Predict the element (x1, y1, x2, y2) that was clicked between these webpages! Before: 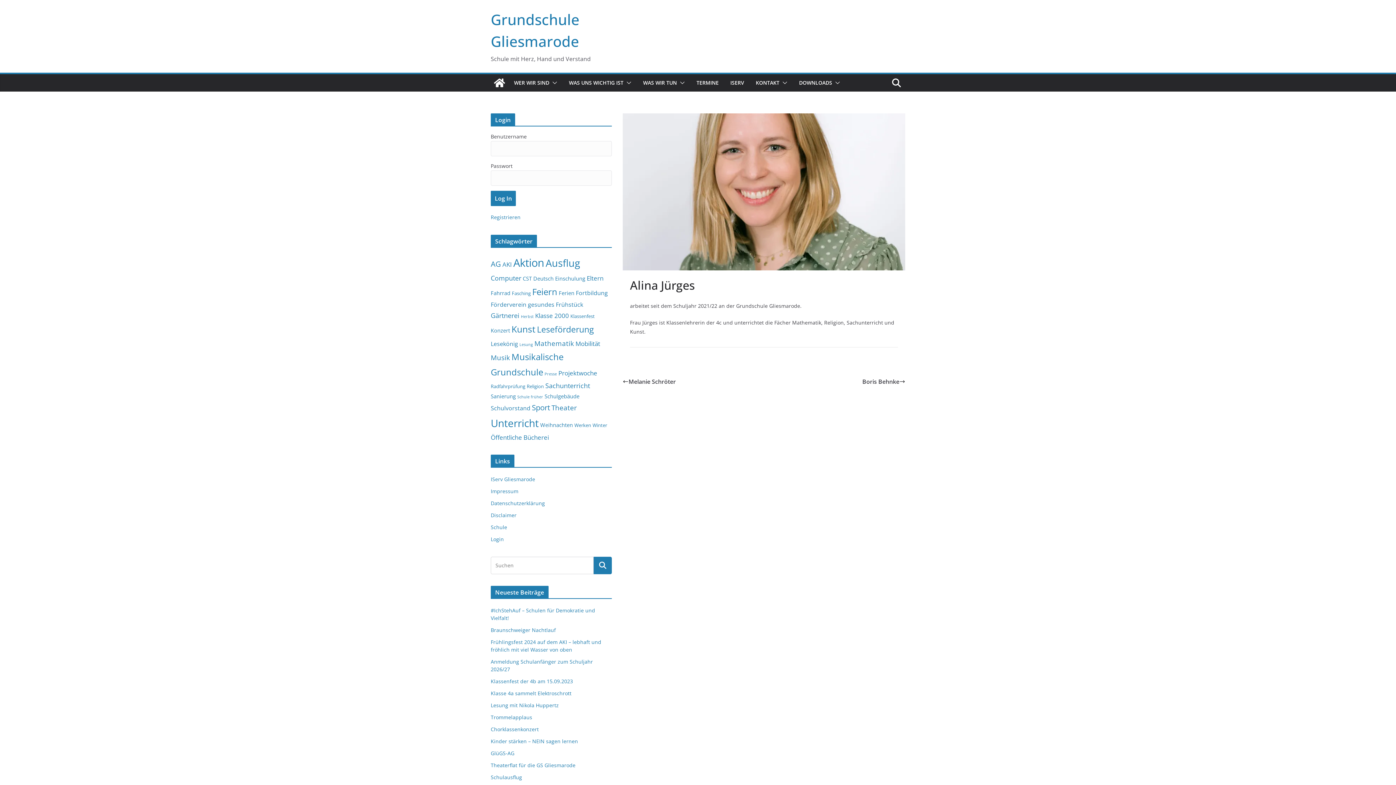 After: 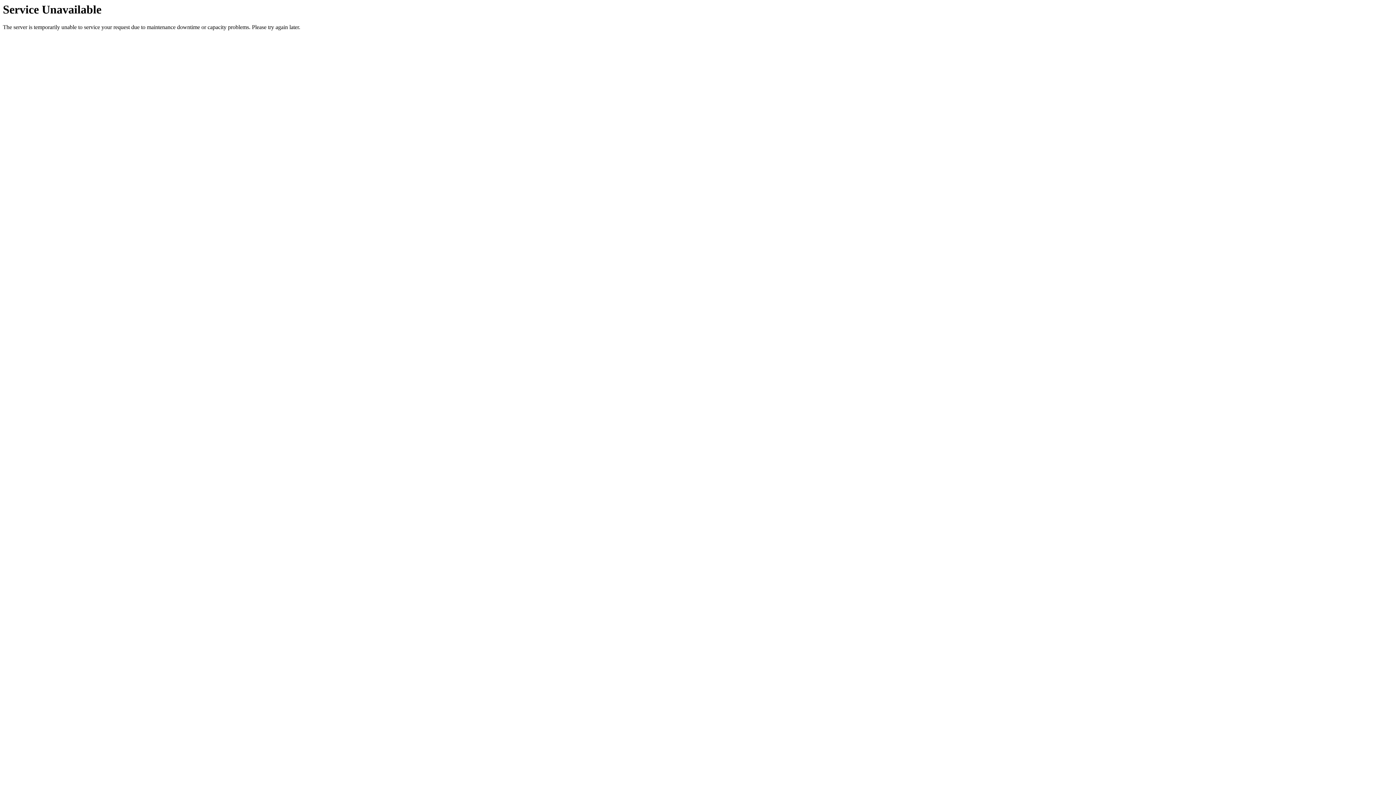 Action: label: Lesung (1 Eintrag) bbox: (519, 342, 533, 347)